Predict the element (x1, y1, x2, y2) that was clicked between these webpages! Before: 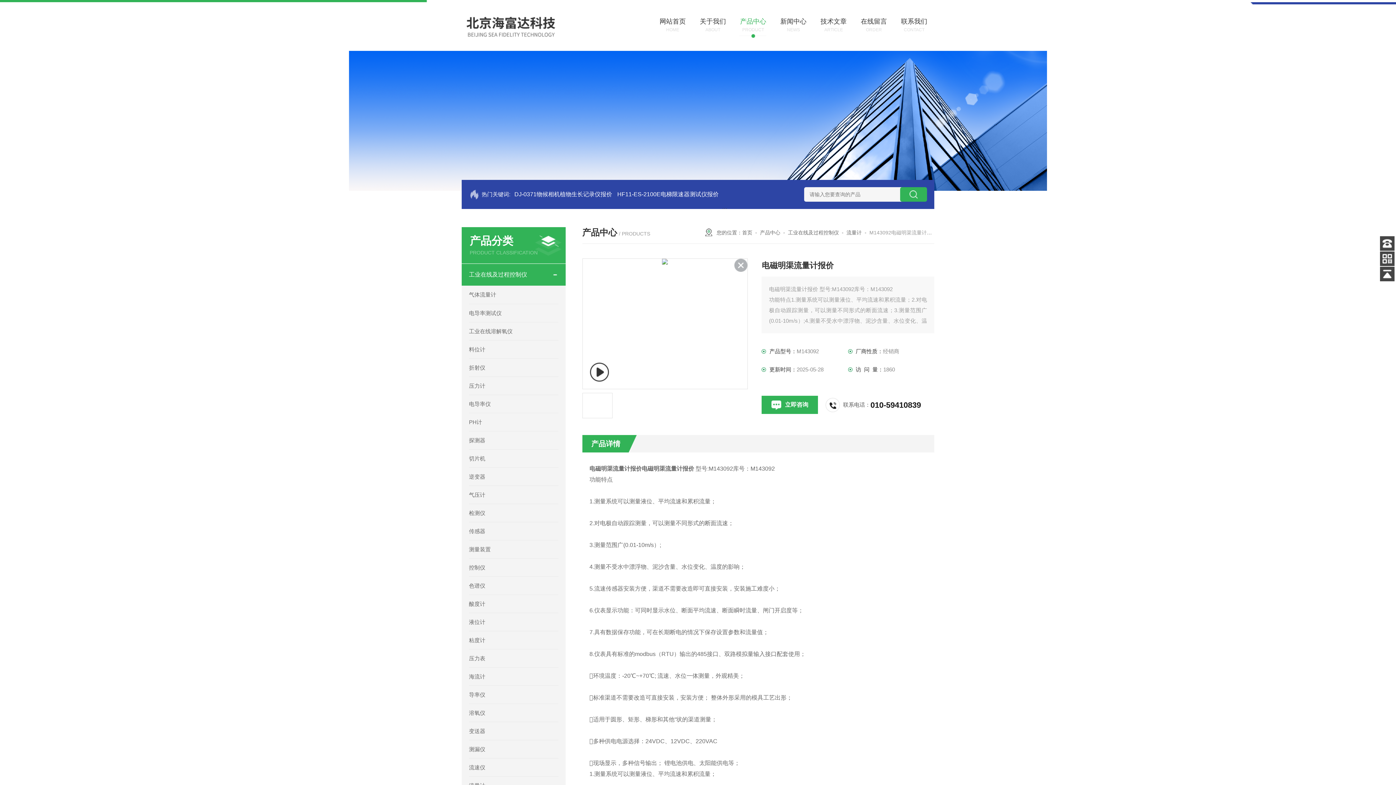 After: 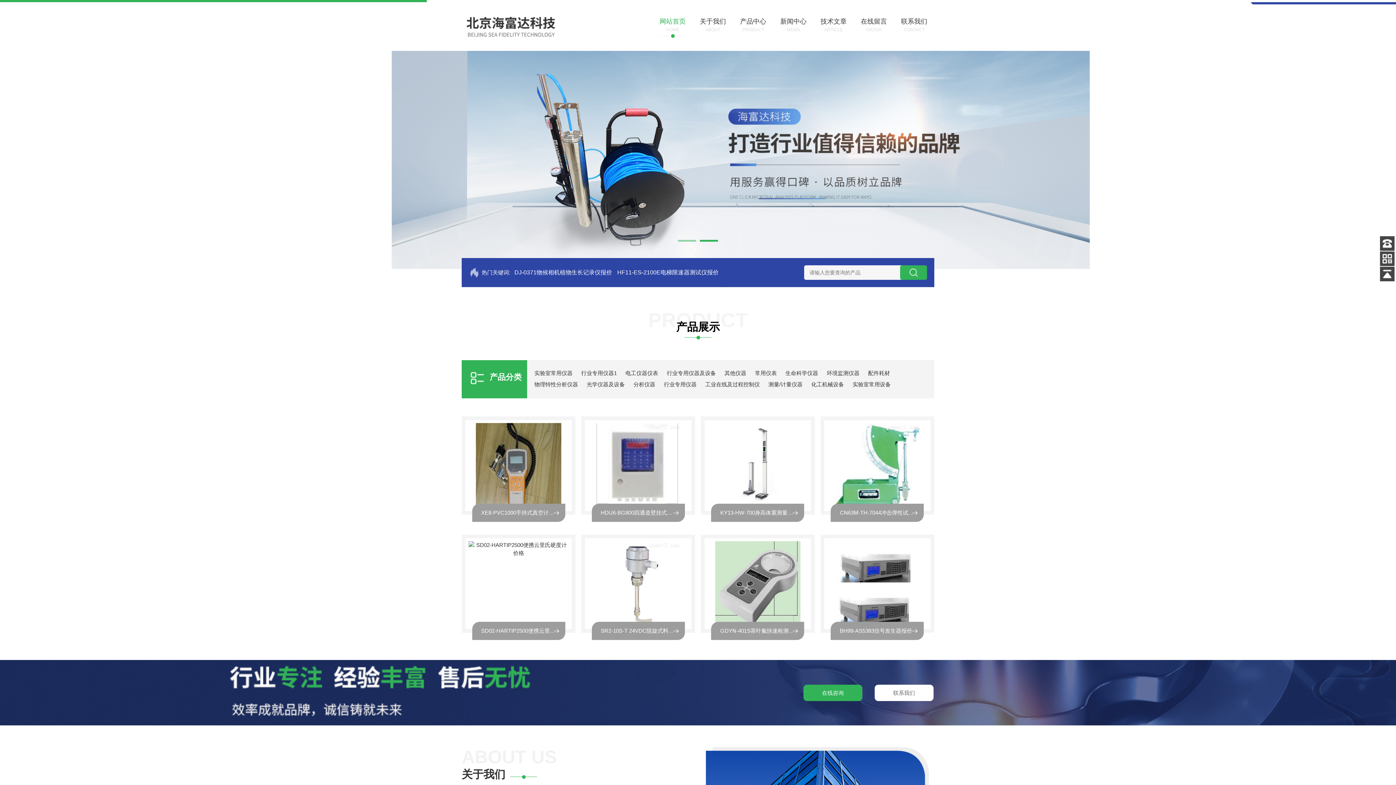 Action: label: 首页 bbox: (742, 229, 752, 235)